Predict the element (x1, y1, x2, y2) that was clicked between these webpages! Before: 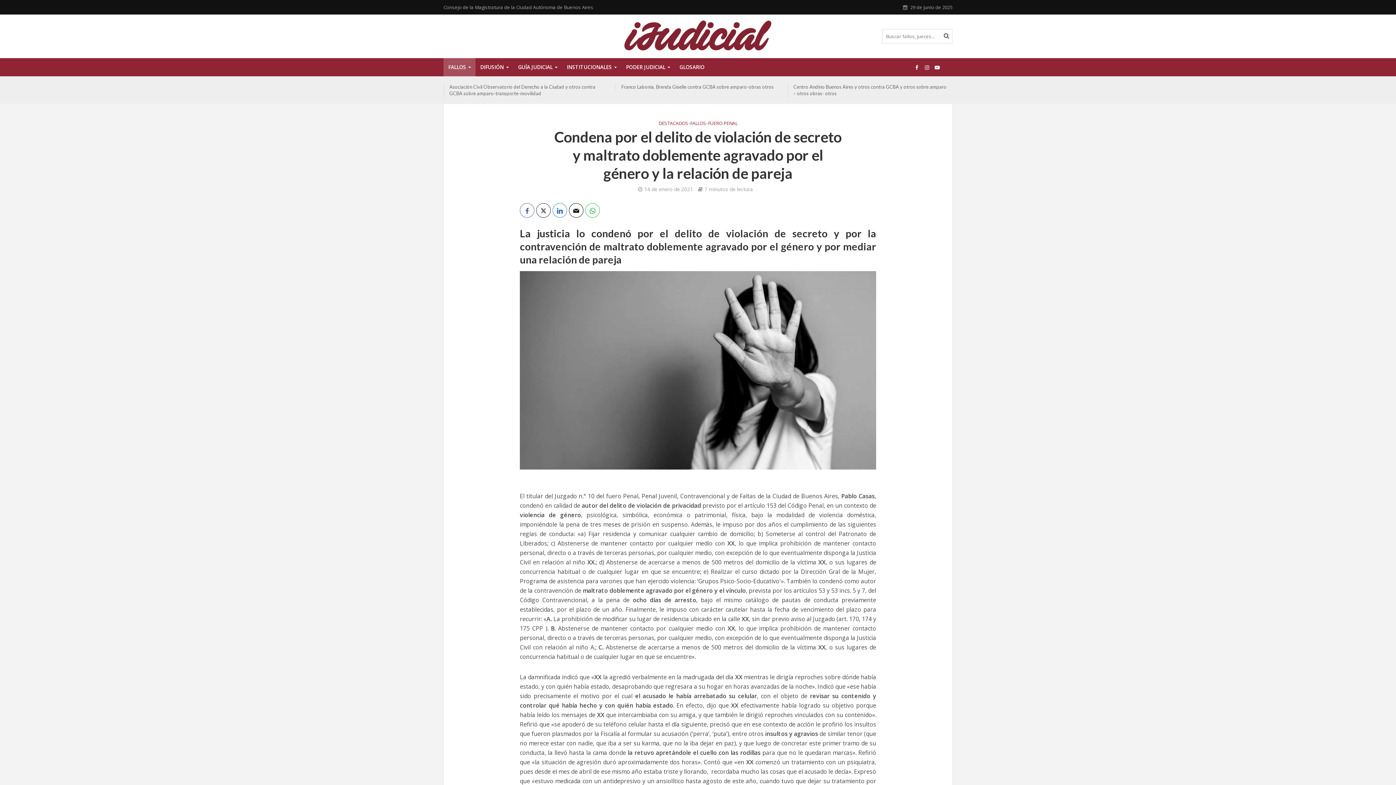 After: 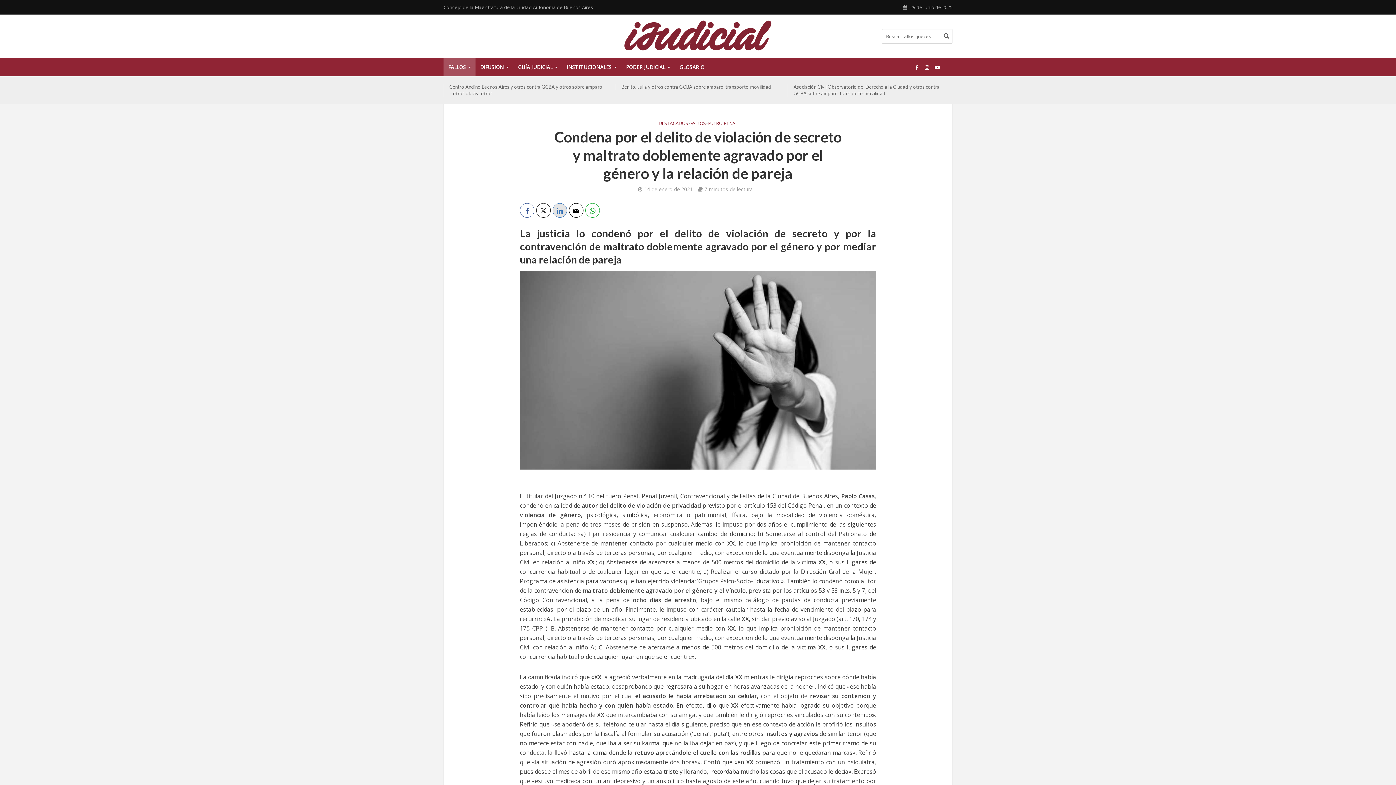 Action: bbox: (552, 203, 567, 217)